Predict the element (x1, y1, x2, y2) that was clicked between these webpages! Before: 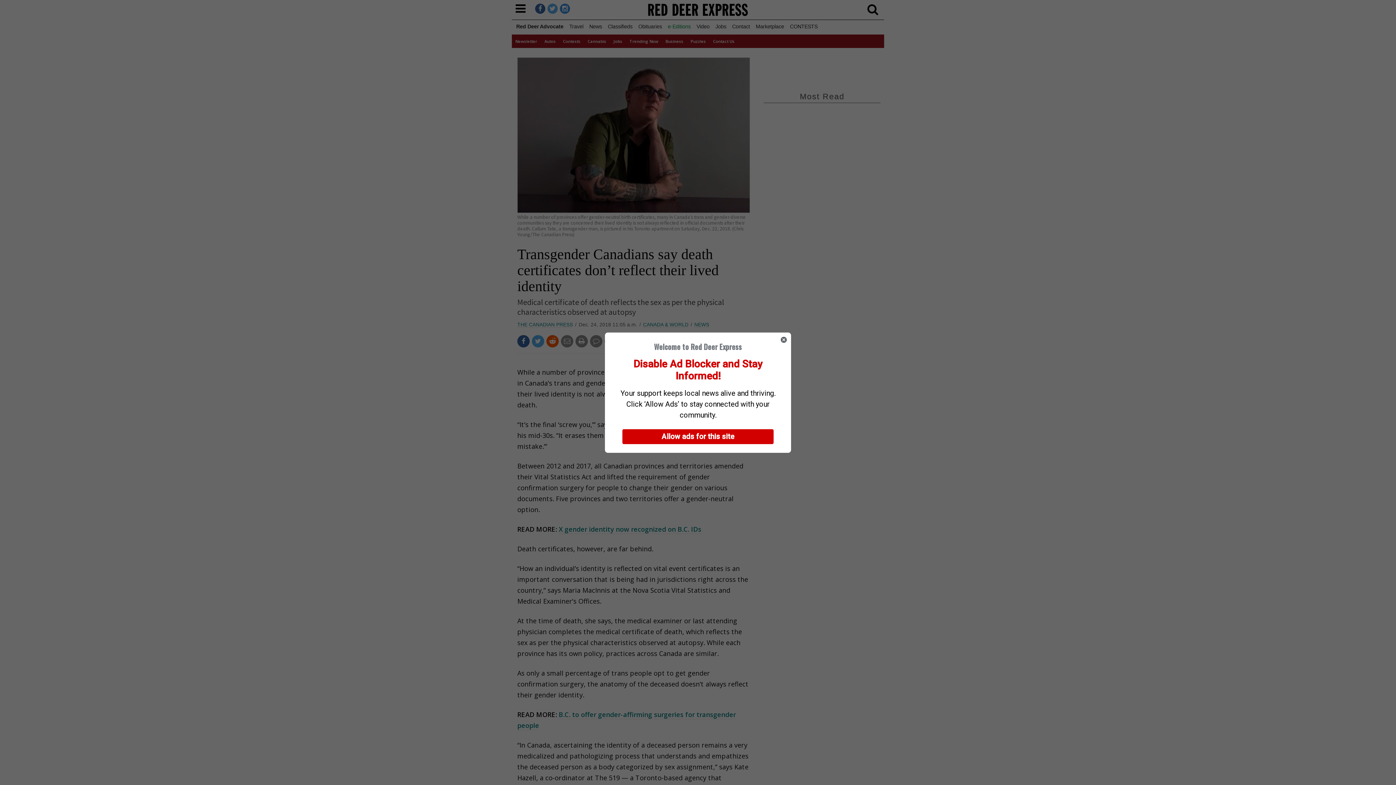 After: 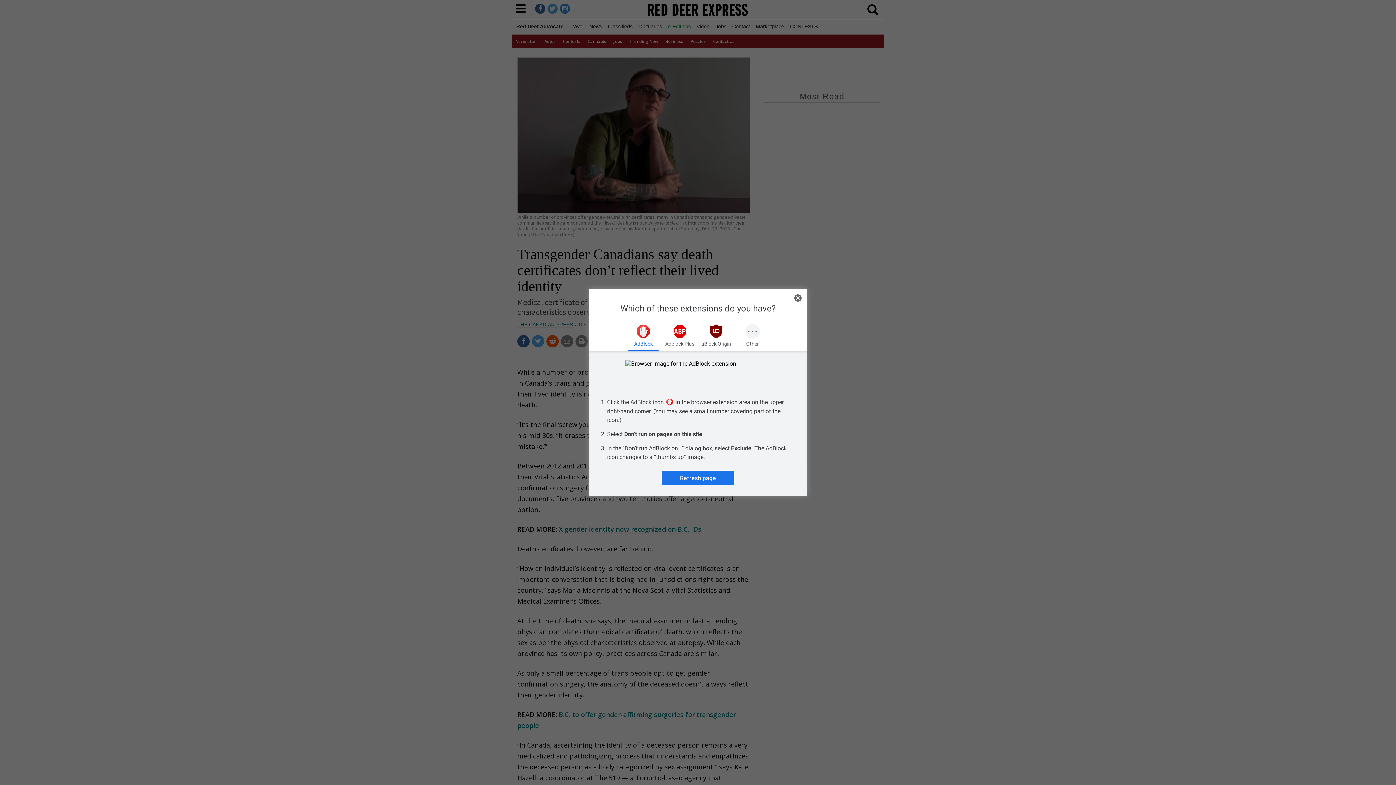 Action: label: Allow ads for this site bbox: (622, 429, 773, 444)